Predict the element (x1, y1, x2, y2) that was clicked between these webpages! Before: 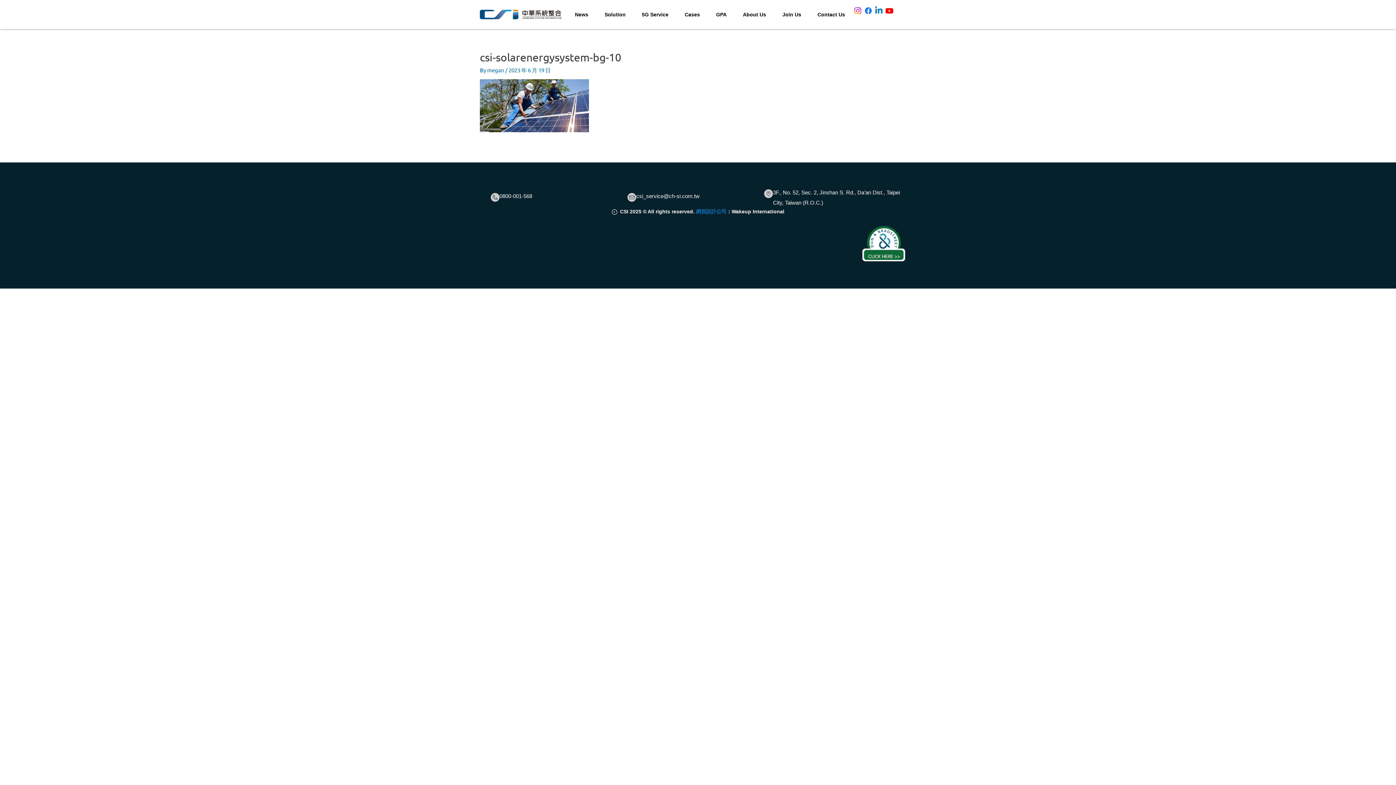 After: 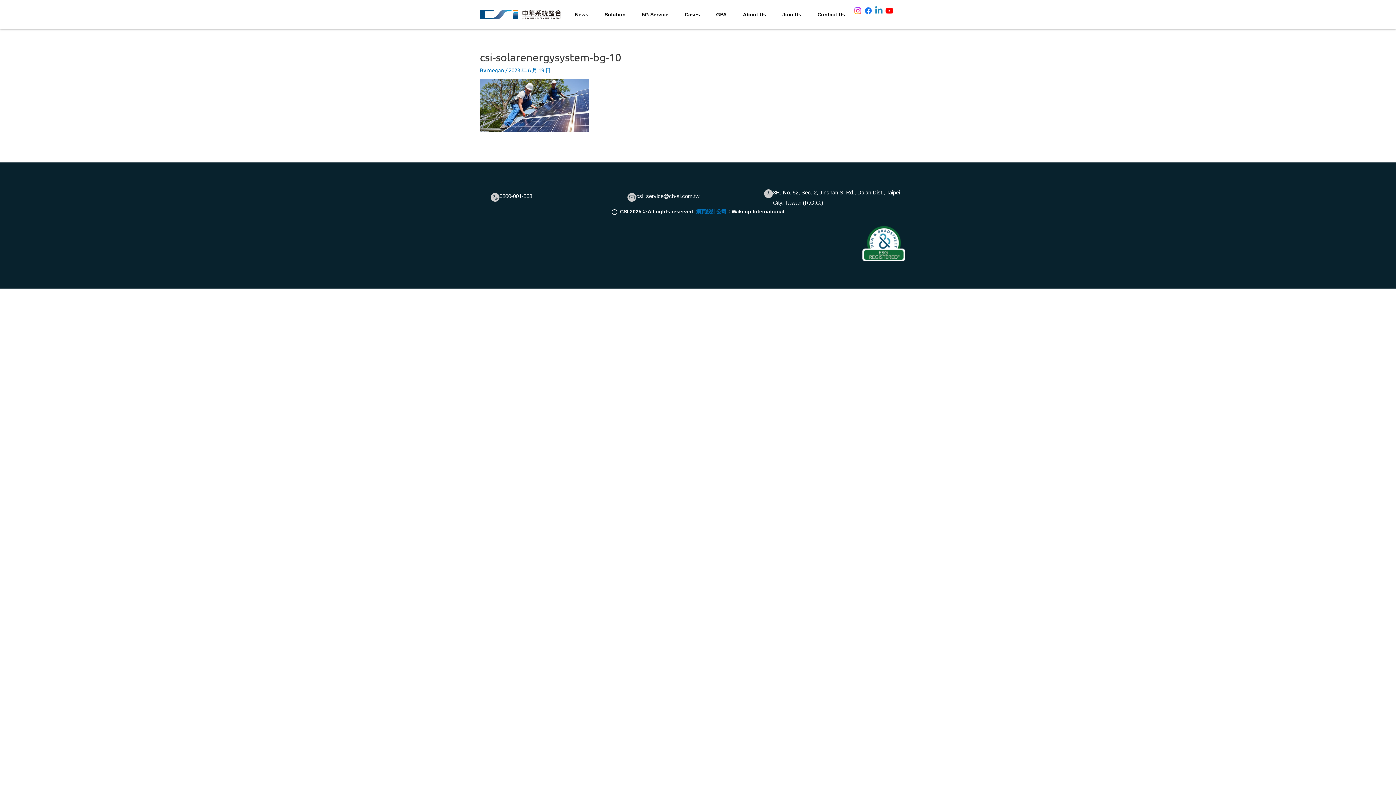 Action: bbox: (874, 6, 883, 15)